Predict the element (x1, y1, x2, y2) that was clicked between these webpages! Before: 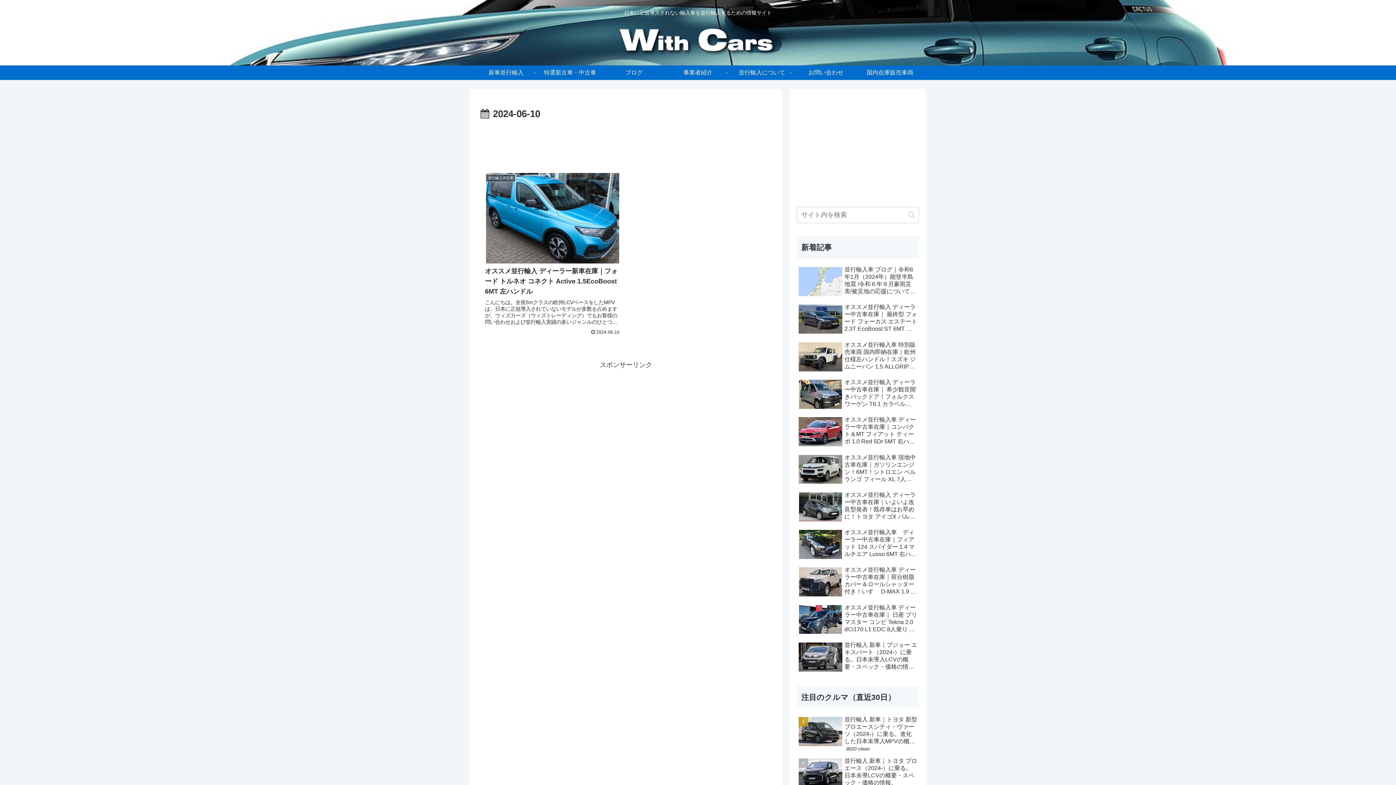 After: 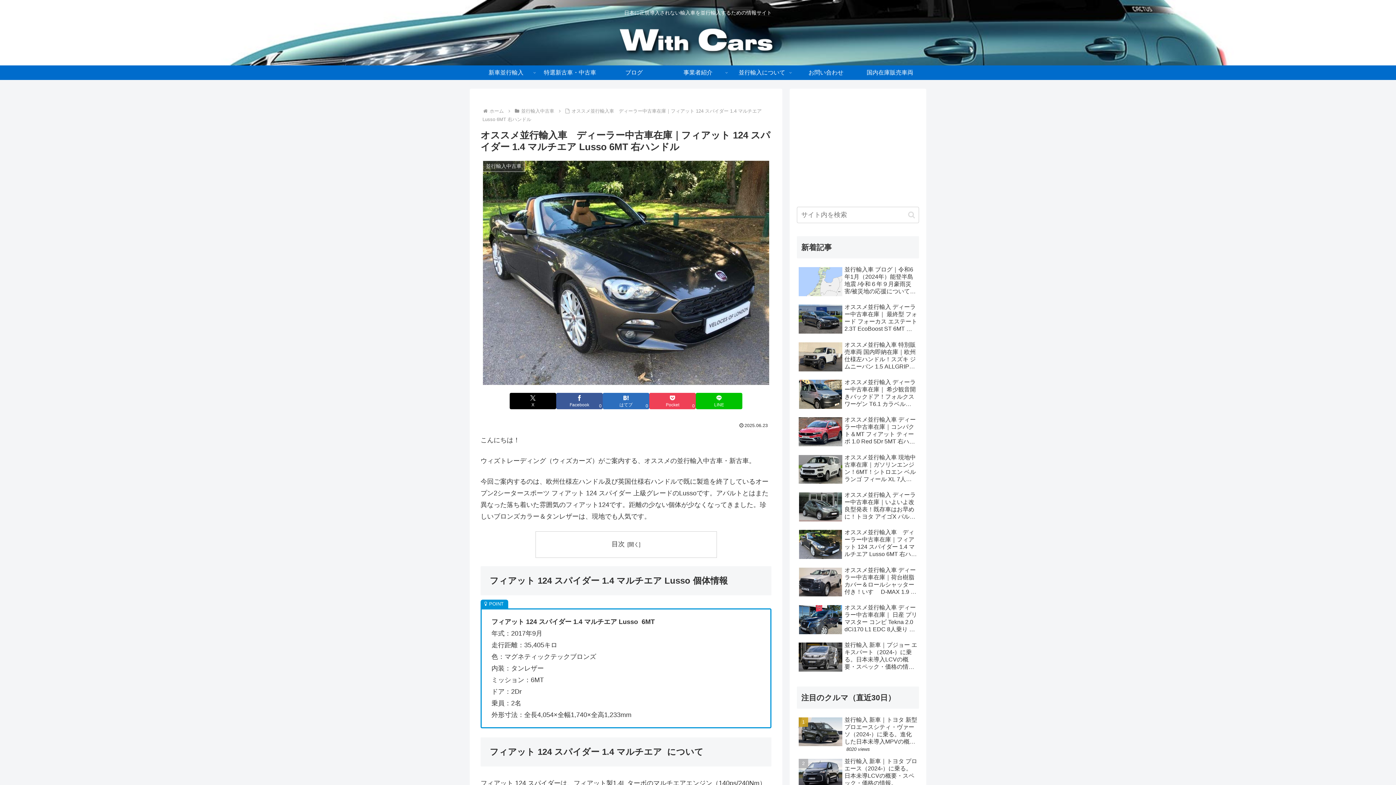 Action: label: オススメ並行輸入車　ディーラー中古車在庫｜フィアット 124 スパイダー 1.4 マルチエア Lusso 6MT 右ハンドル bbox: (797, 527, 919, 563)